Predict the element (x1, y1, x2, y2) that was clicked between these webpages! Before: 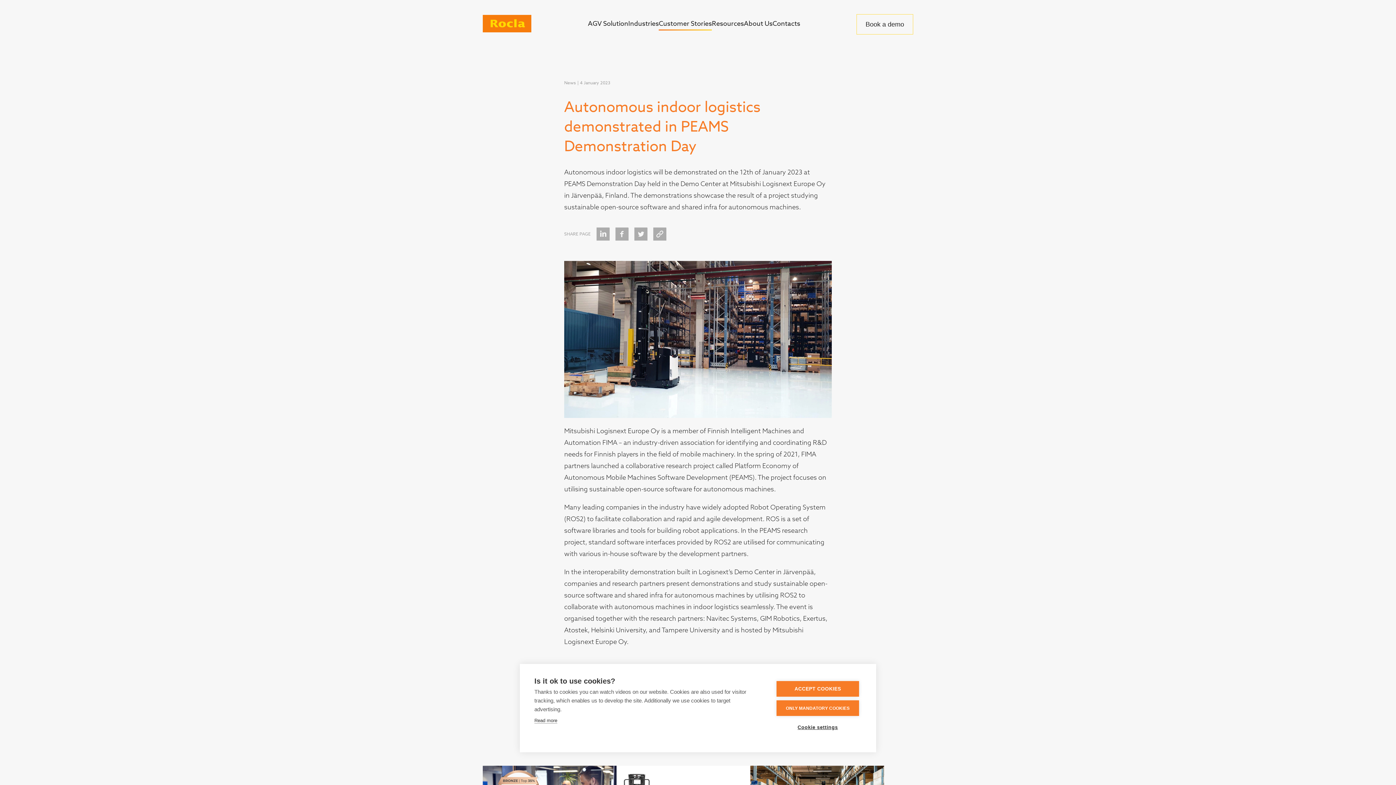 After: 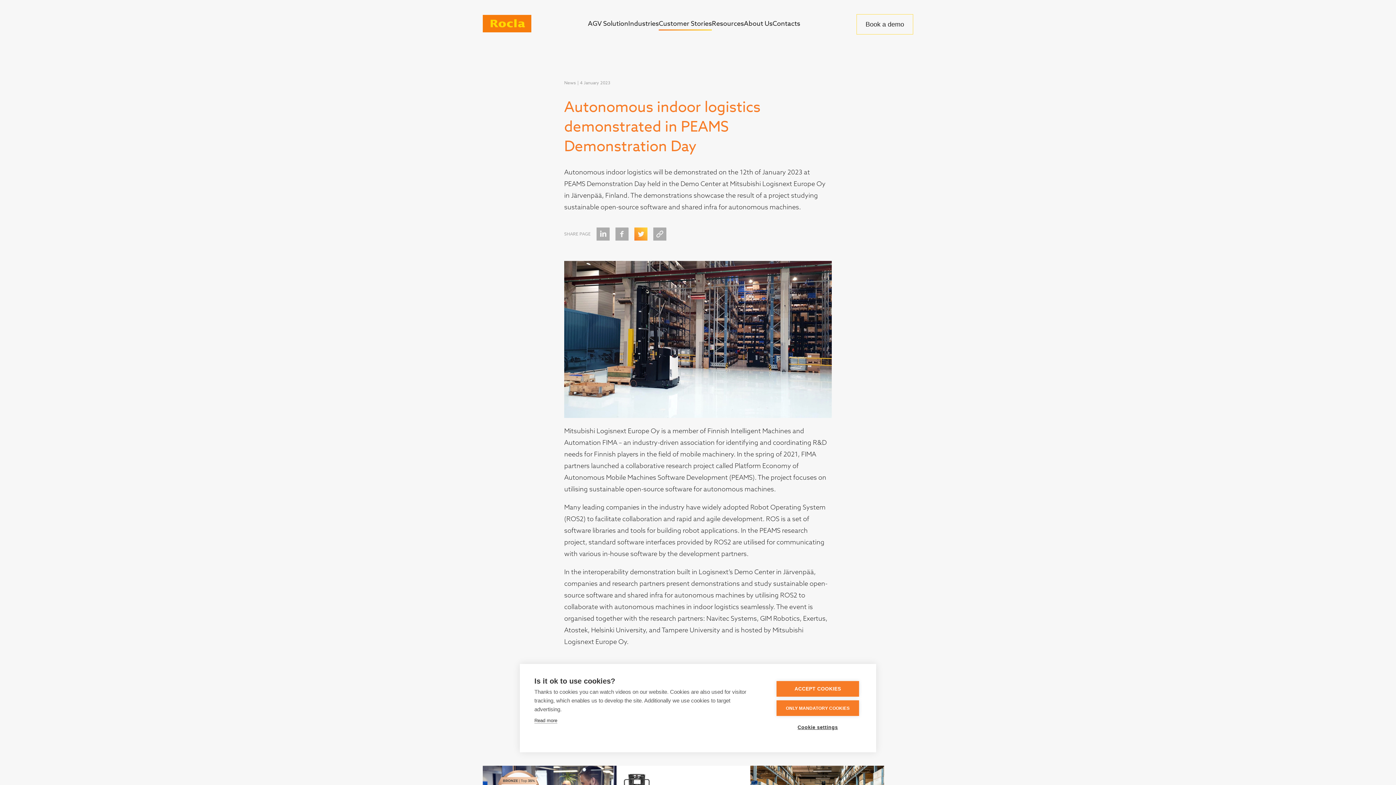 Action: label: Share on Twitter bbox: (634, 227, 647, 240)